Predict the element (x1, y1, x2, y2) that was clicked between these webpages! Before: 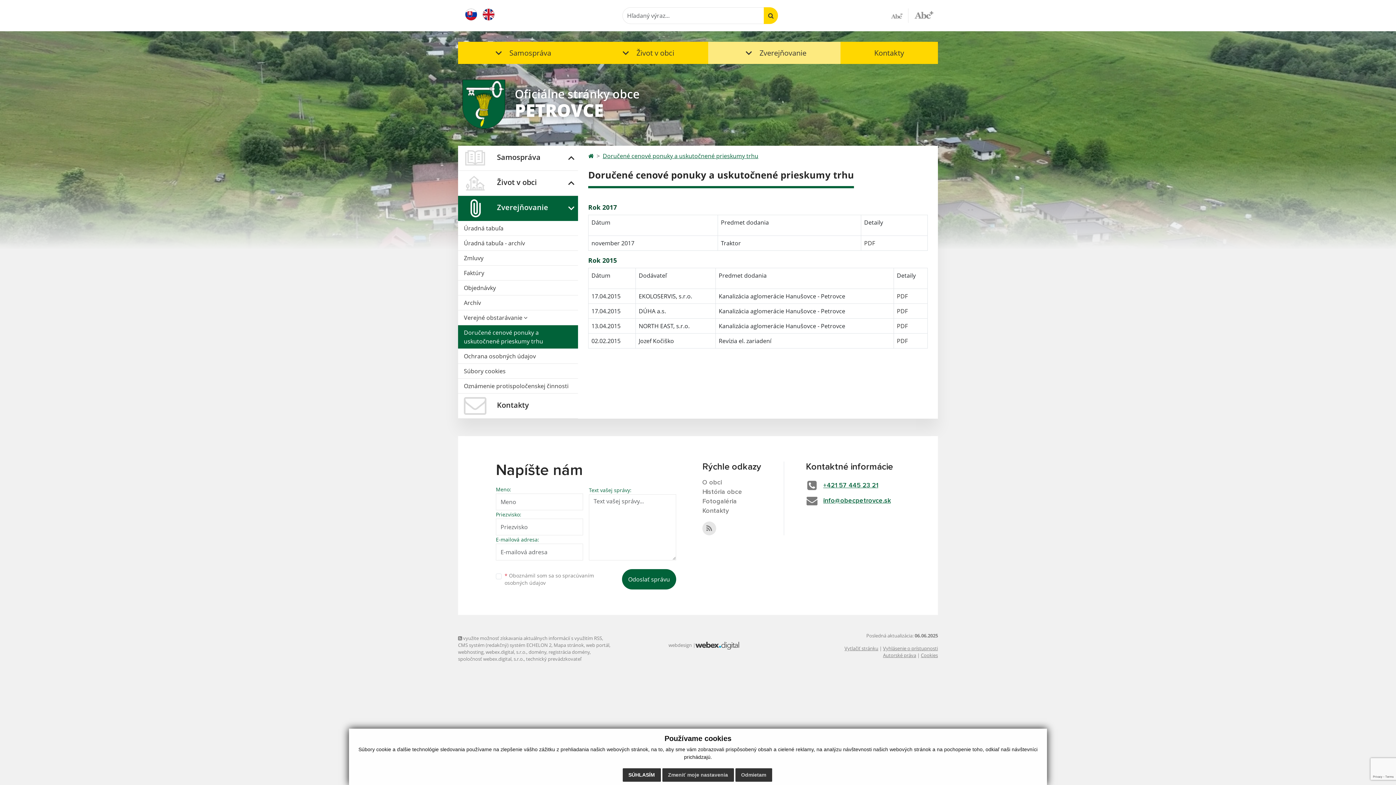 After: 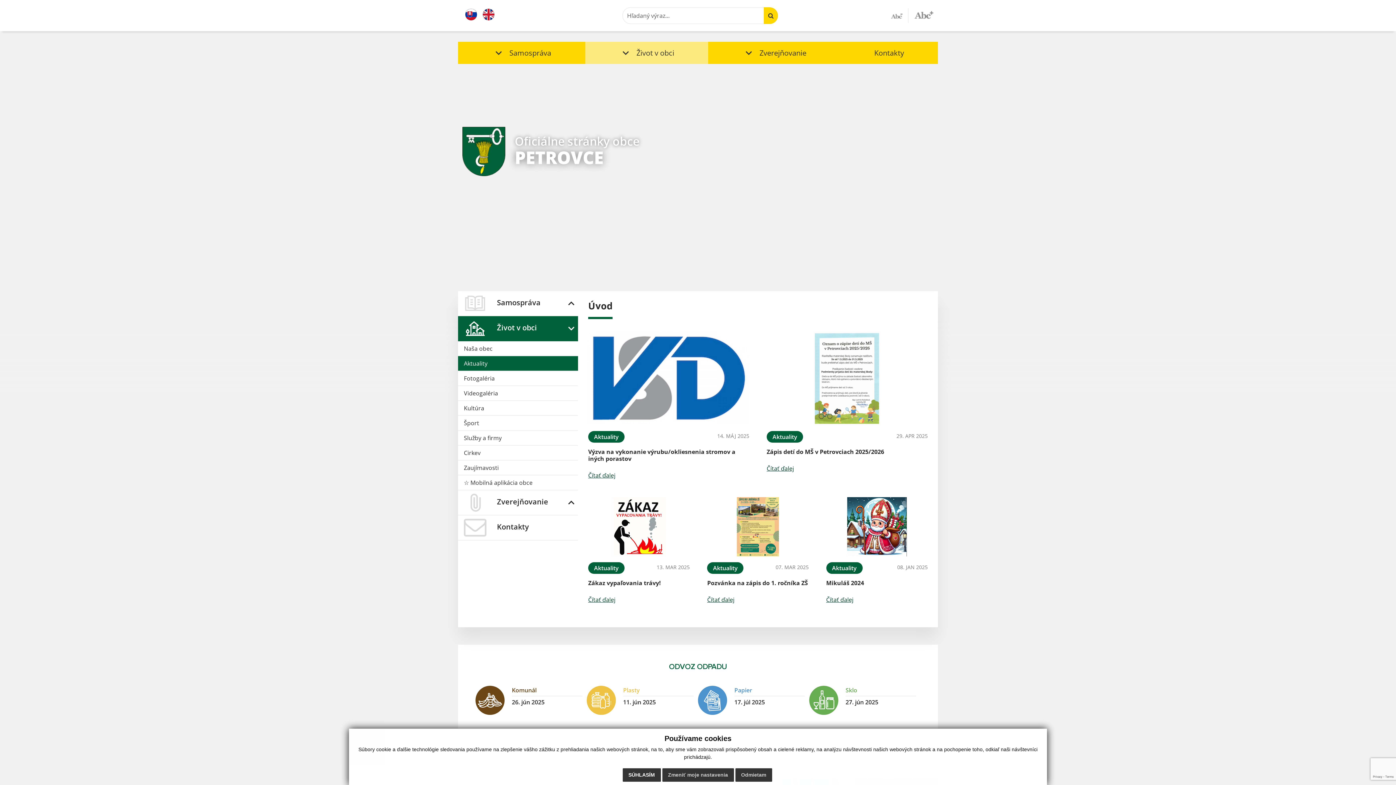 Action: bbox: (462, 79, 933, 129) label: Oficiálne stránky obce
PETROVCE